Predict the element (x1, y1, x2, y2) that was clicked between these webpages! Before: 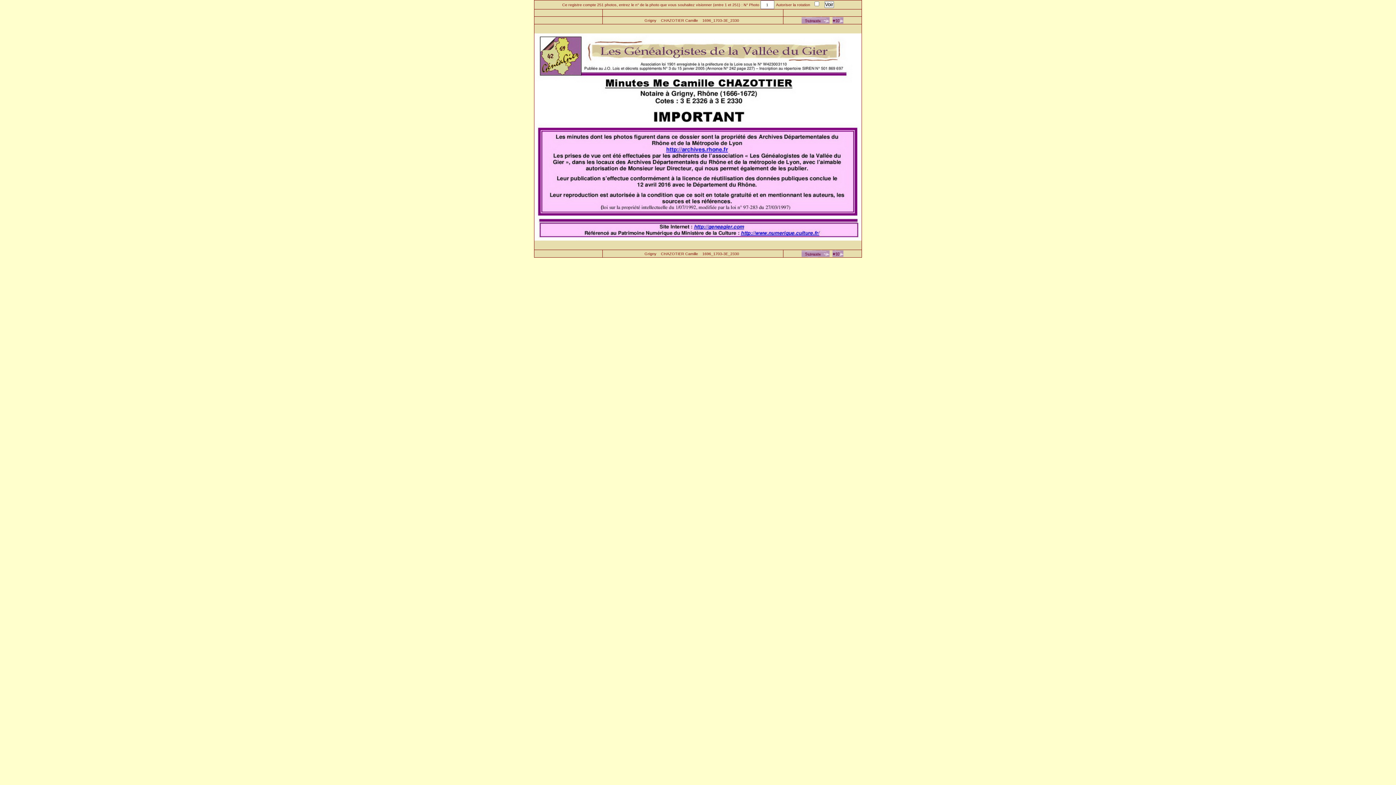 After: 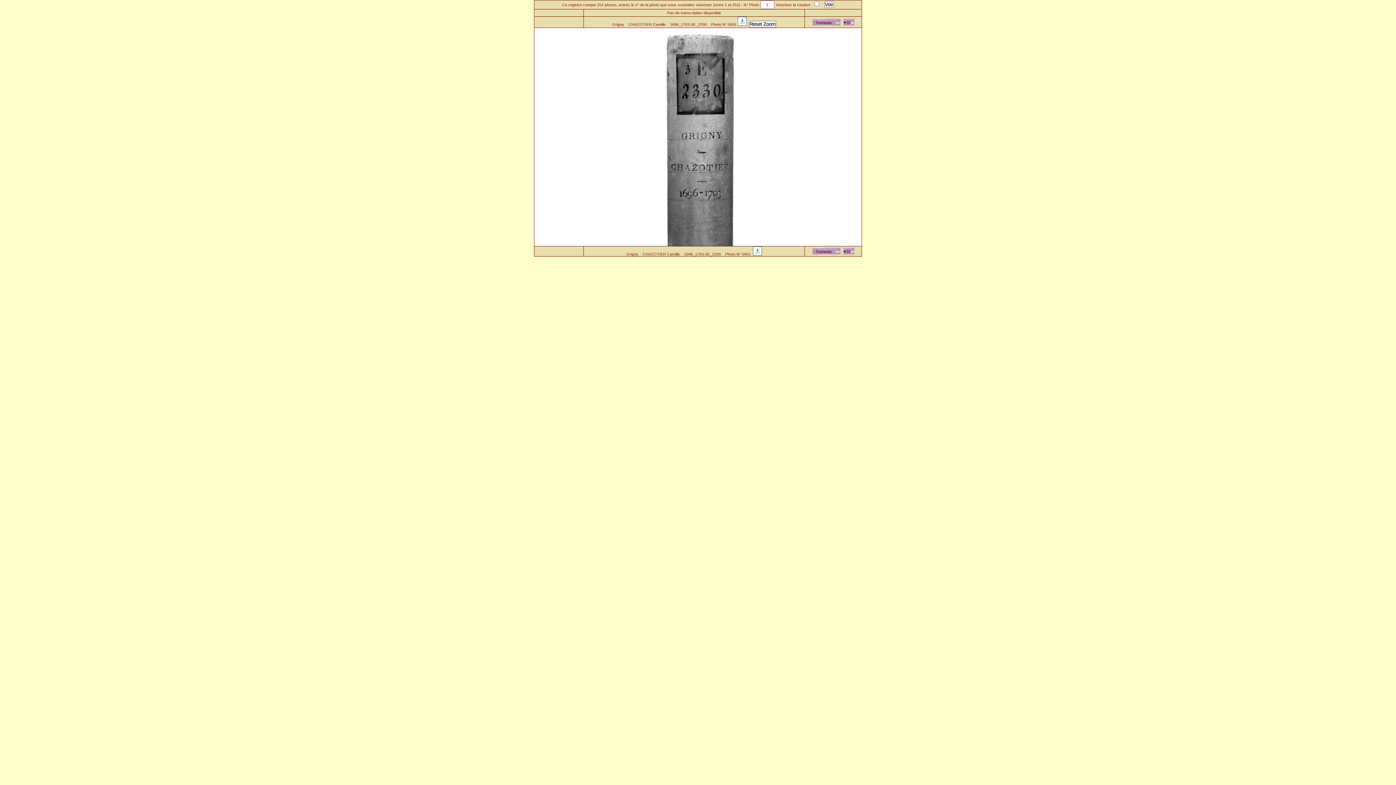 Action: bbox: (801, 20, 829, 24)